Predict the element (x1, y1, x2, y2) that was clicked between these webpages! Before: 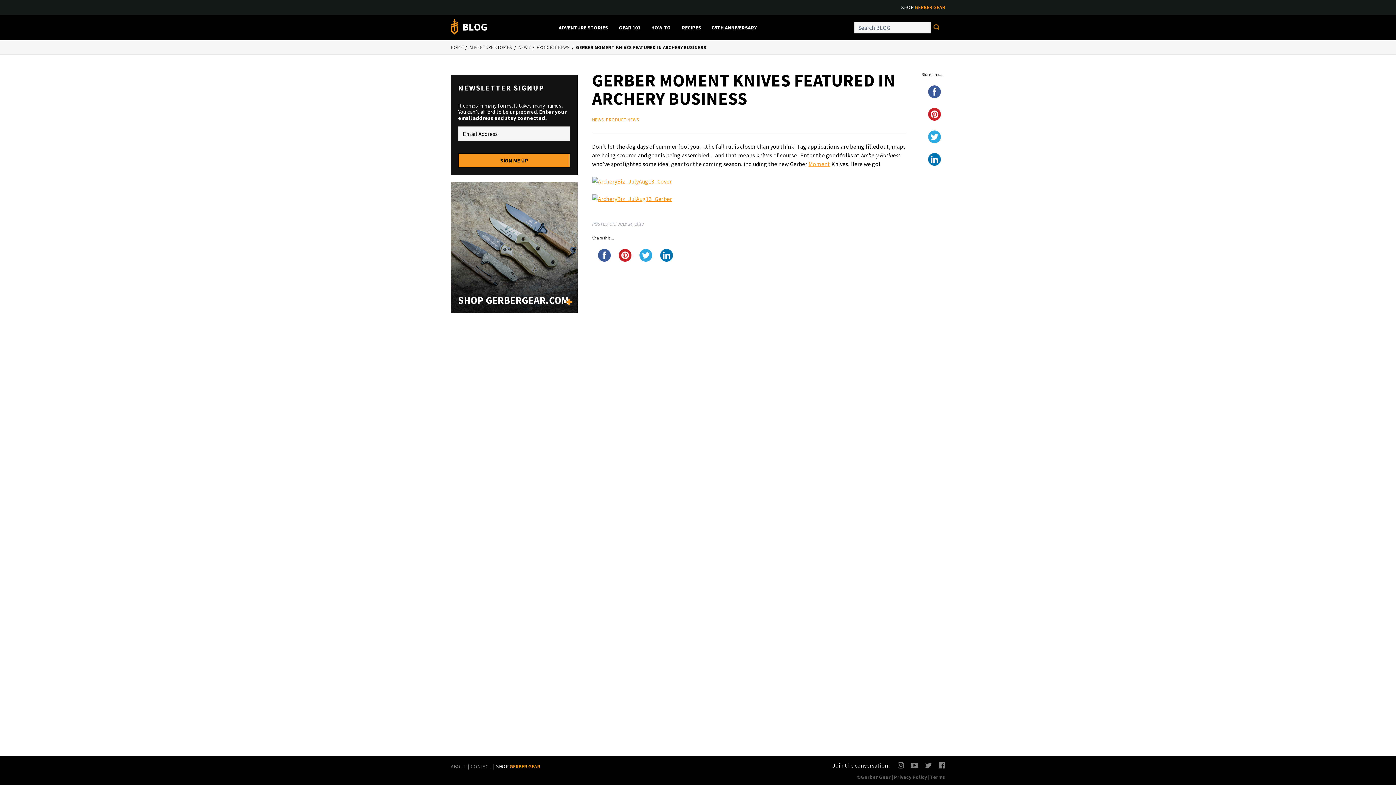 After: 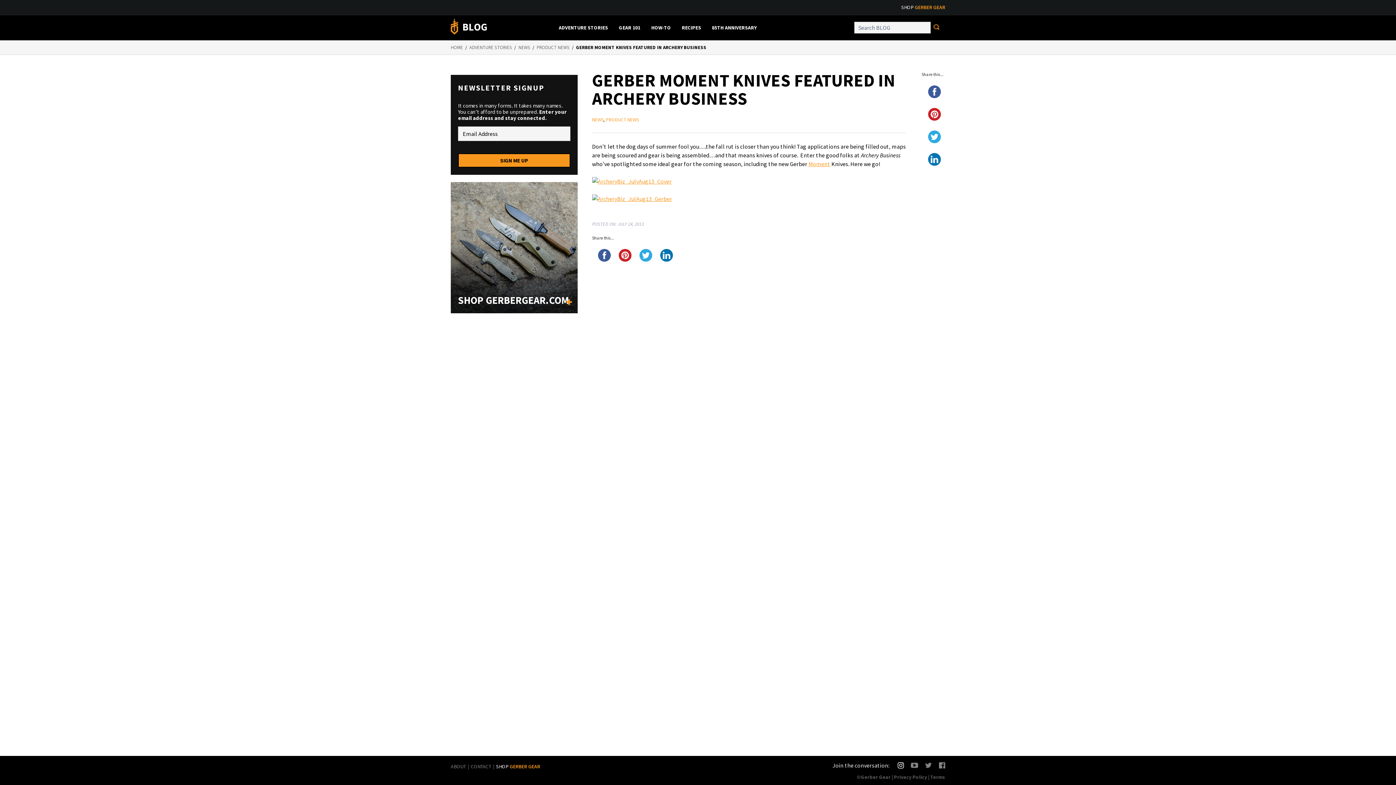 Action: label: Instagram bbox: (897, 762, 904, 769)